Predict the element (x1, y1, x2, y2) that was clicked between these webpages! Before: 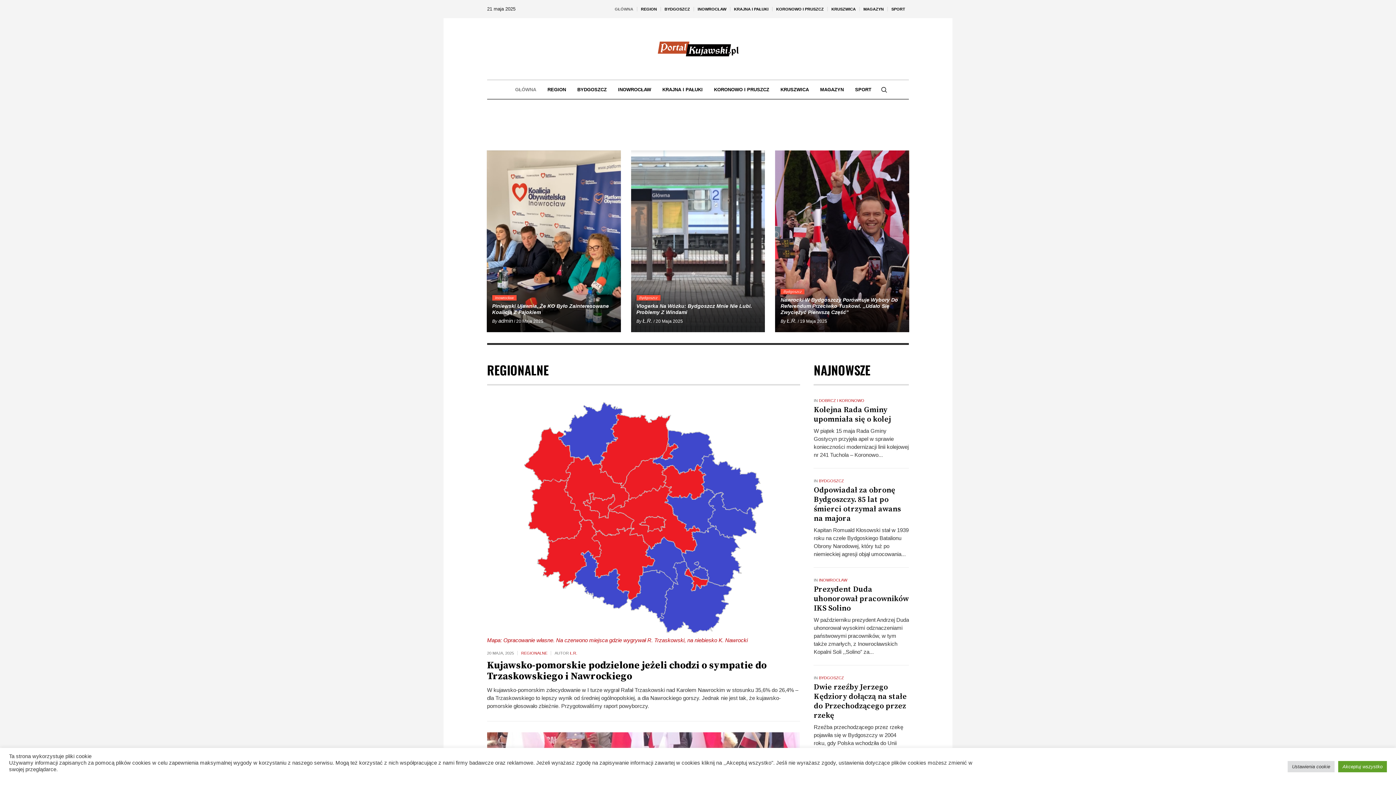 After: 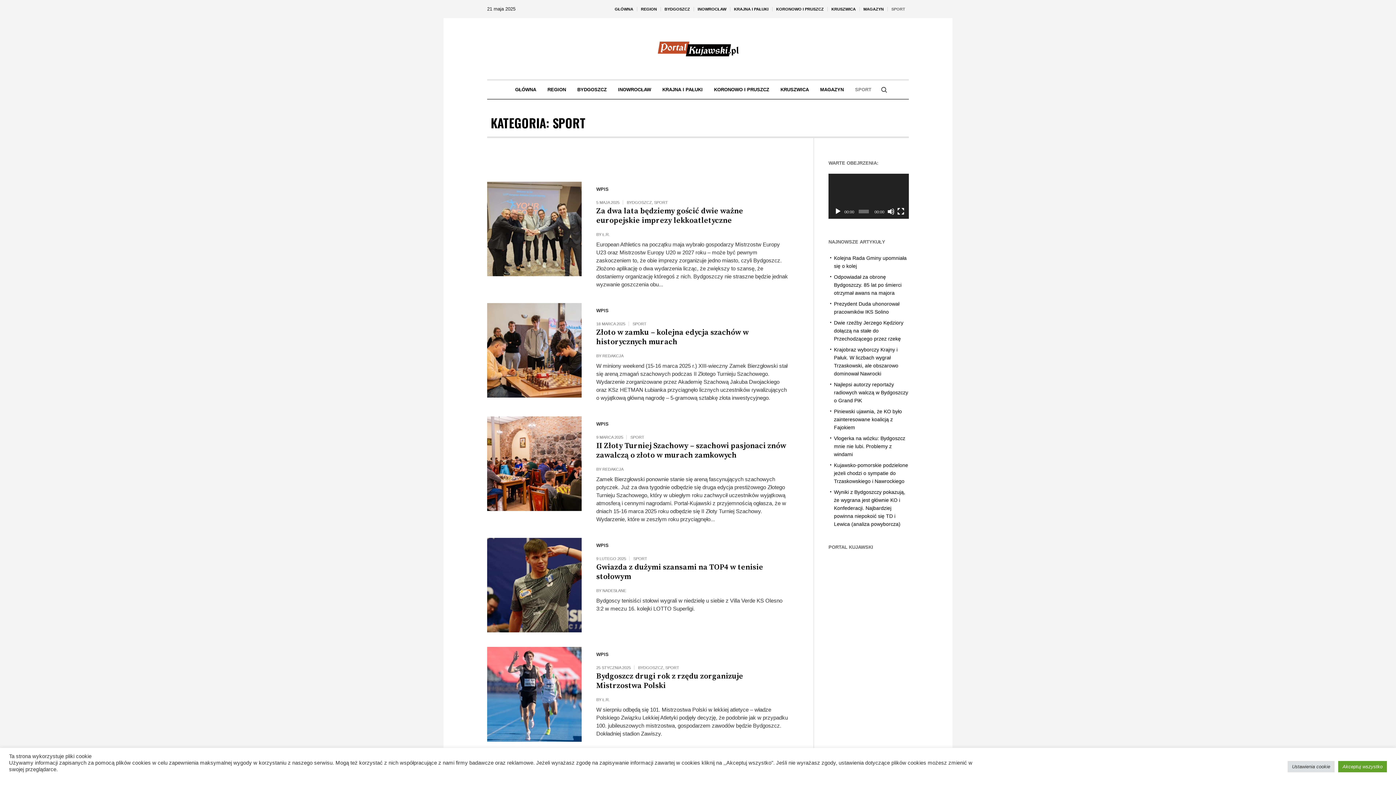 Action: label: SPORT bbox: (849, 80, 877, 98)